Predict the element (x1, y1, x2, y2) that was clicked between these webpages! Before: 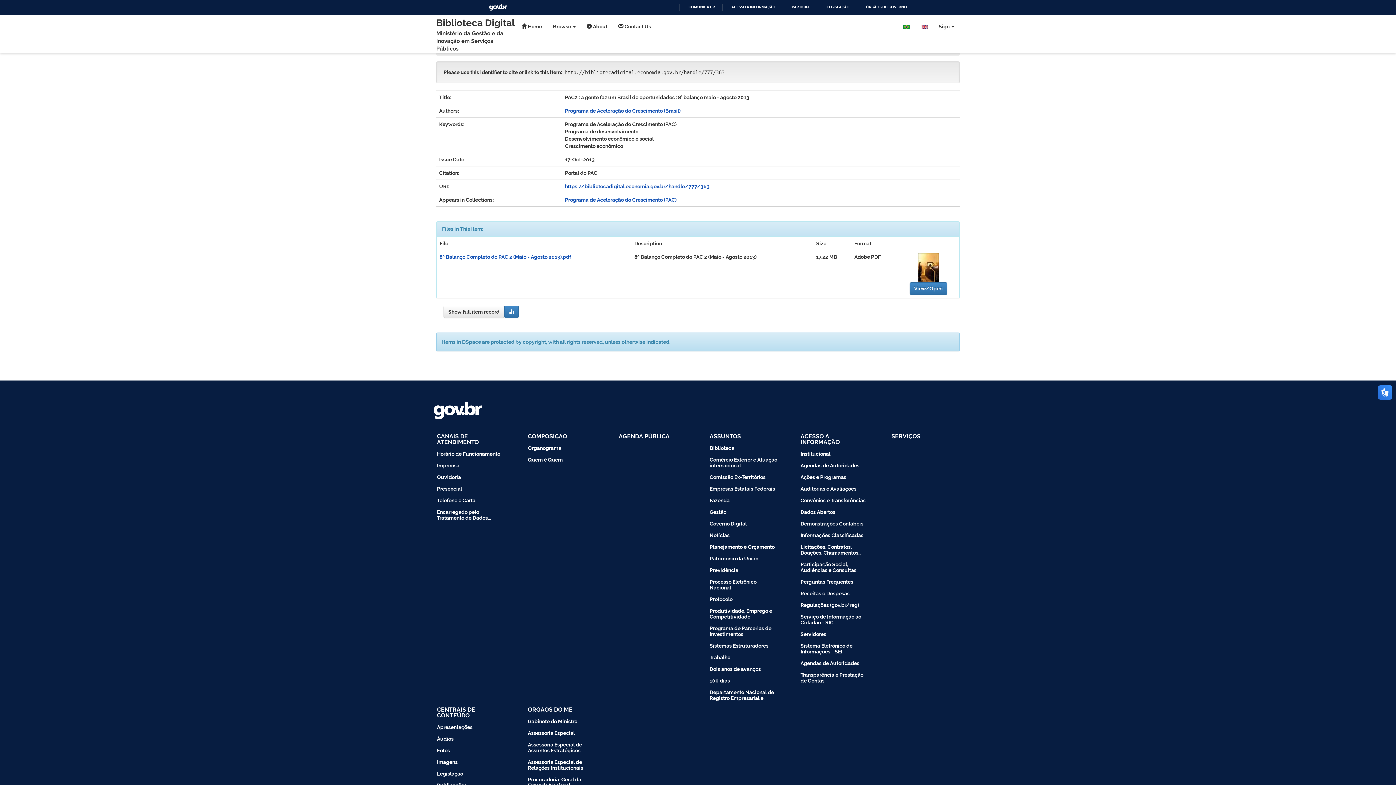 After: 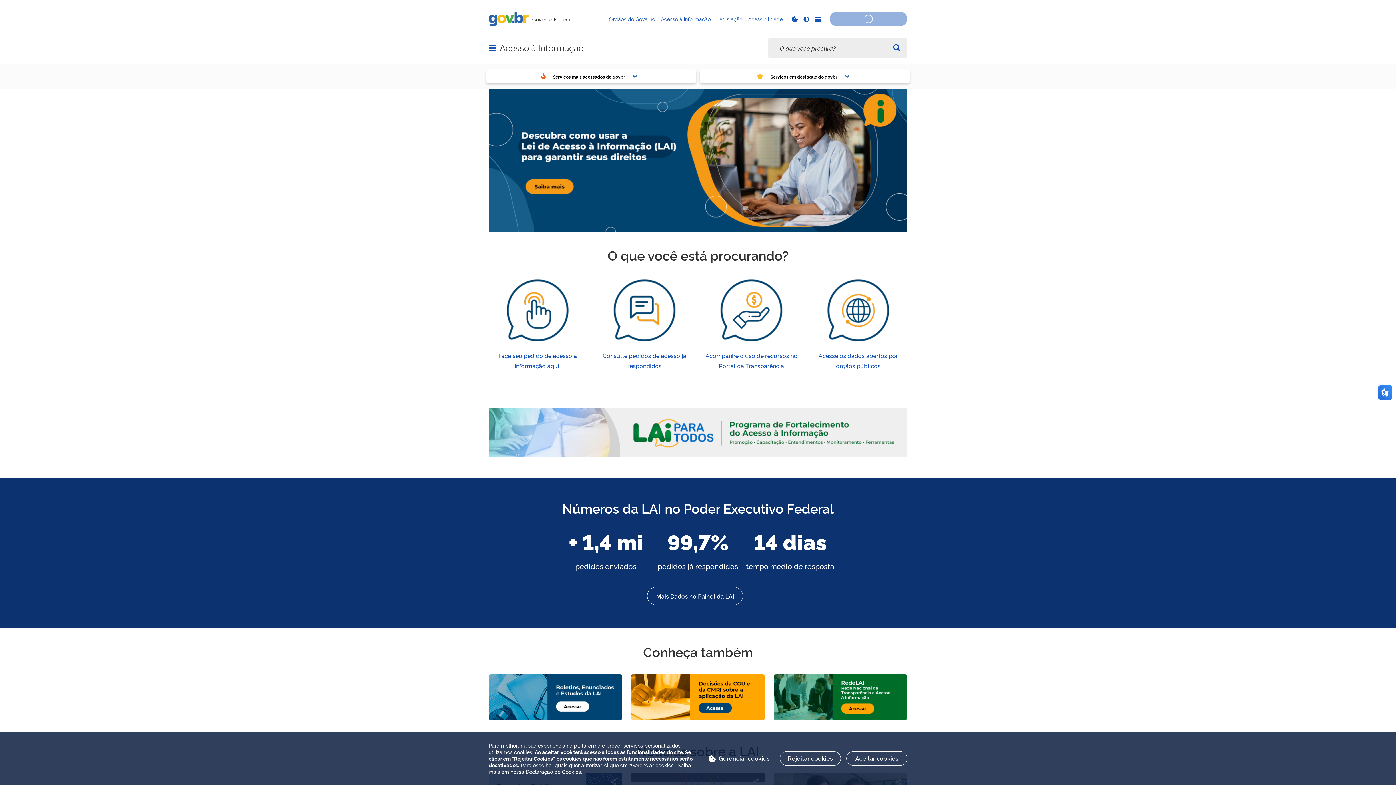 Action: bbox: (725, 5, 775, 9) label: ACESSO À INFORMAÇÃO